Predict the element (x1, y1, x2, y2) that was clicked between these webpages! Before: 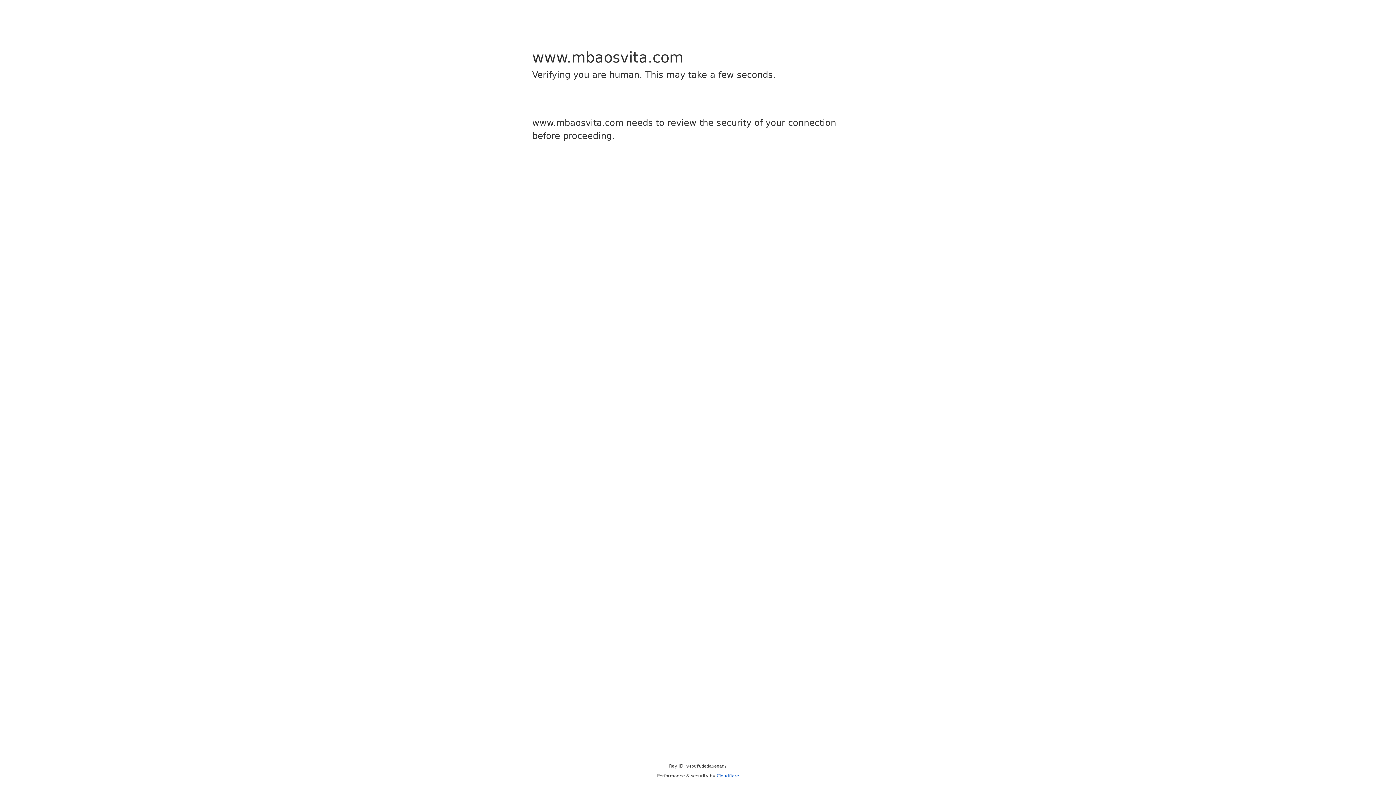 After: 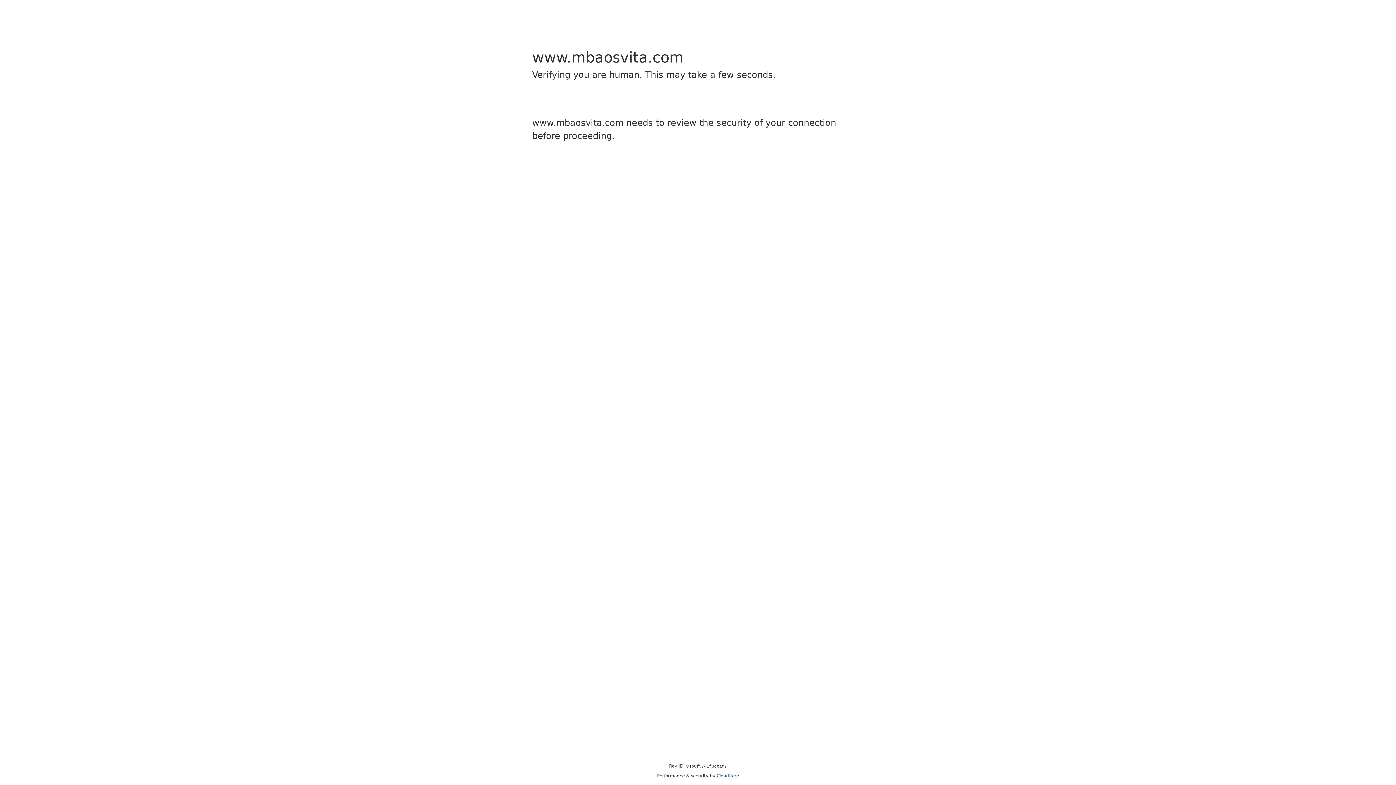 Action: bbox: (716, 773, 739, 778) label: Cloudflare